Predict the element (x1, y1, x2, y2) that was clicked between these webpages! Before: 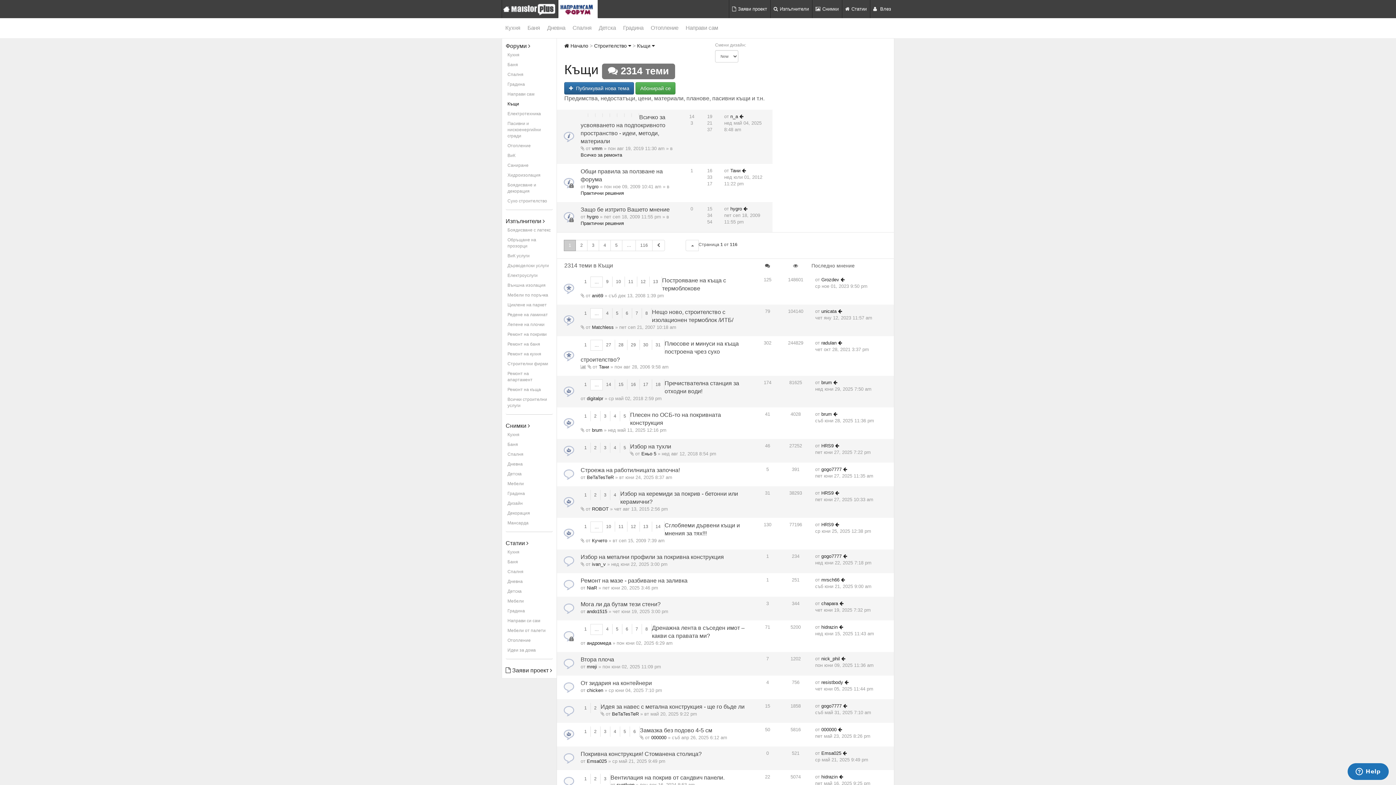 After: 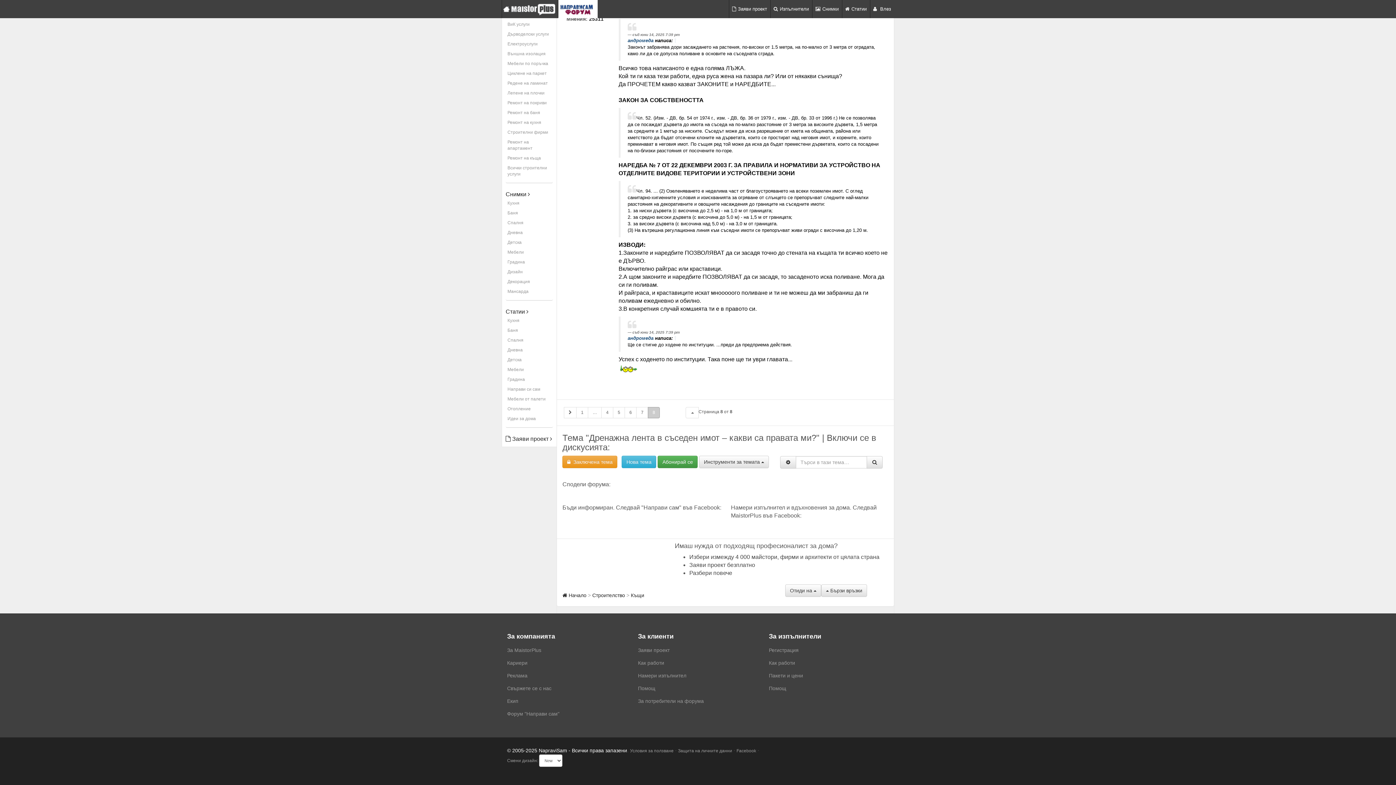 Action: bbox: (839, 624, 843, 630)